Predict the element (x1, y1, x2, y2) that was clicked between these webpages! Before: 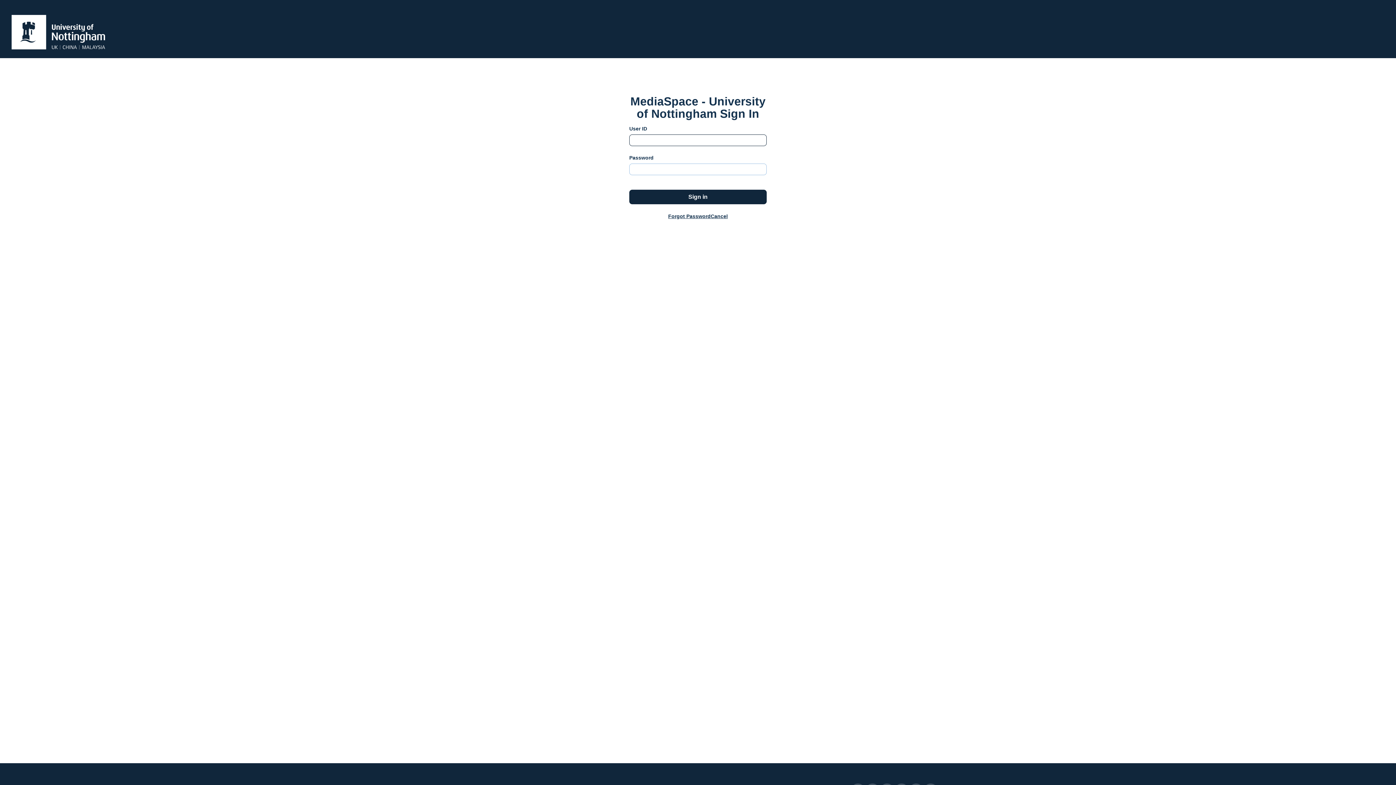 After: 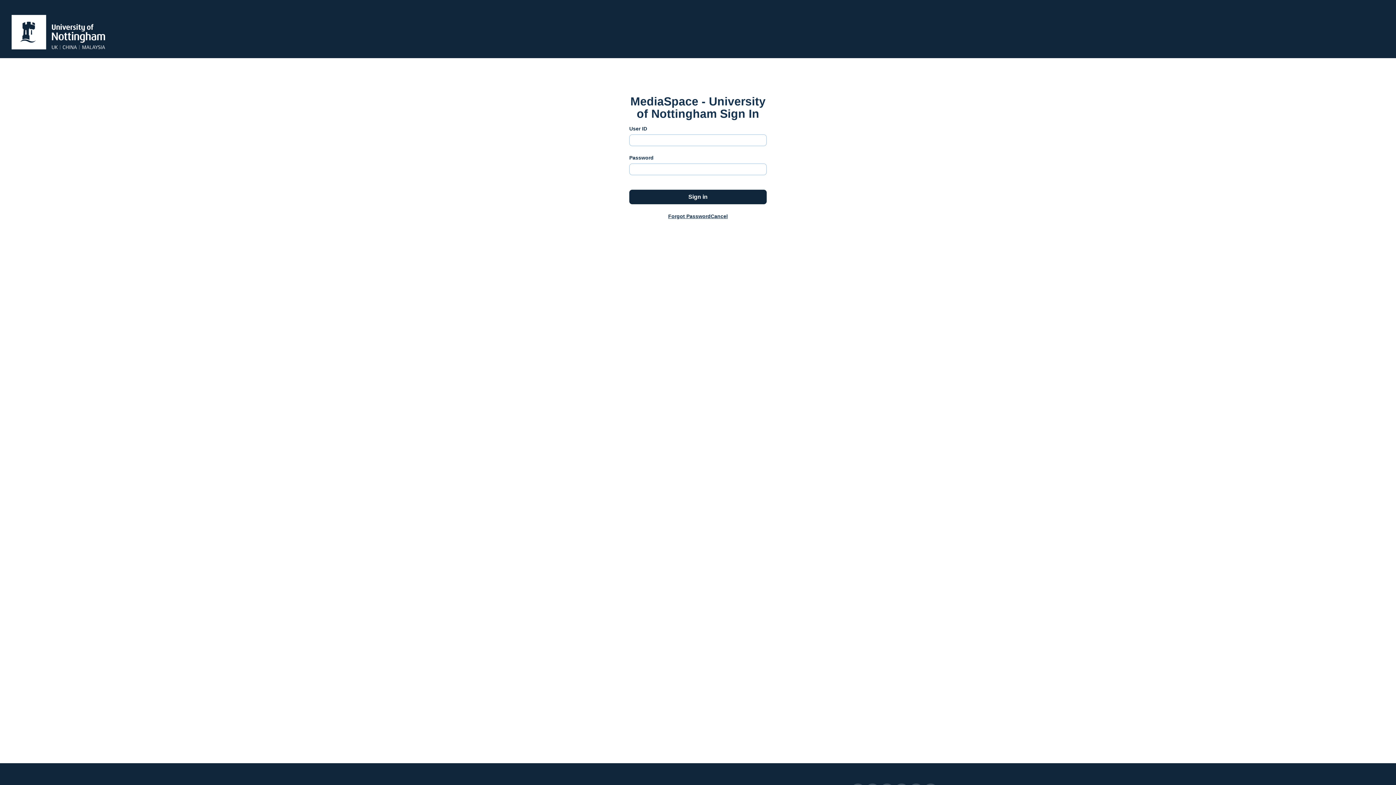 Action: bbox: (11, 14, 1384, 28)